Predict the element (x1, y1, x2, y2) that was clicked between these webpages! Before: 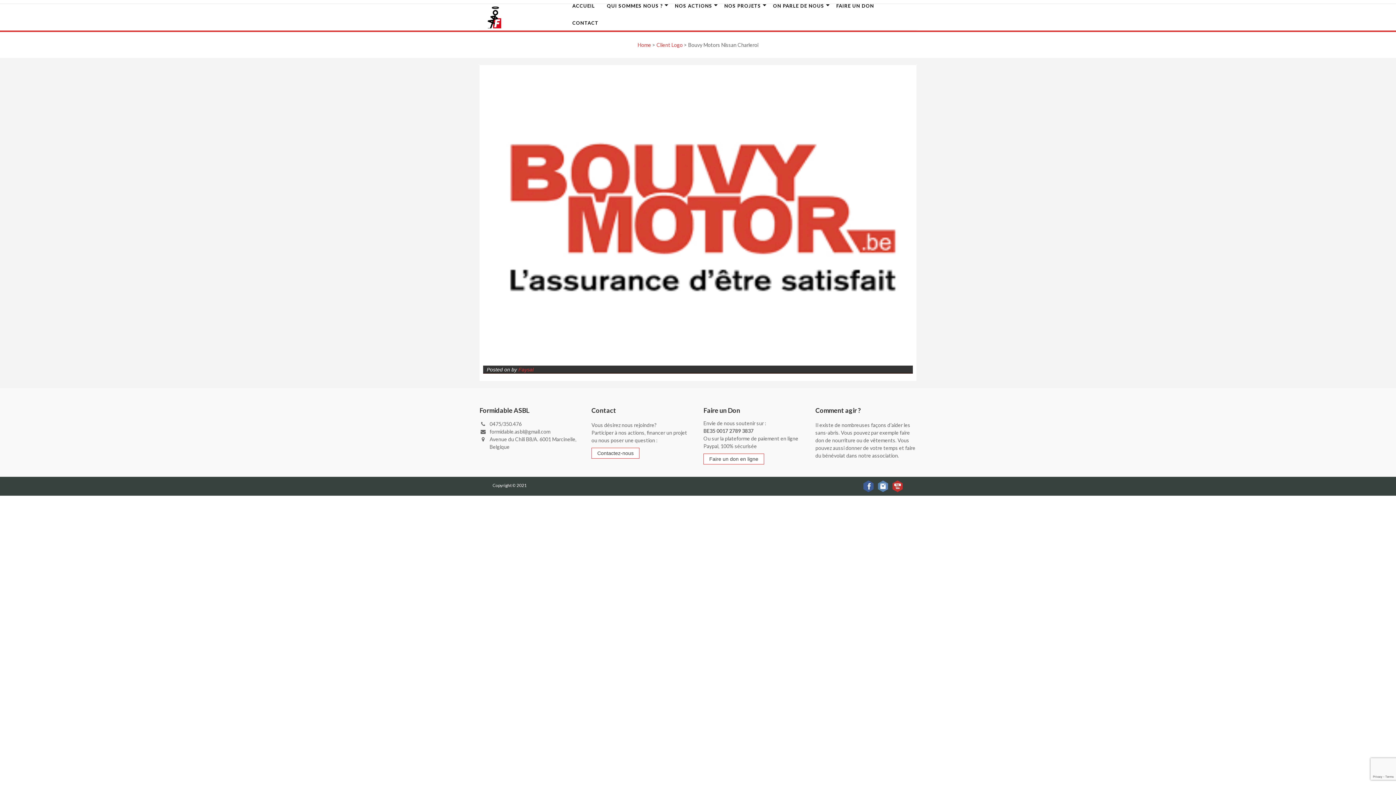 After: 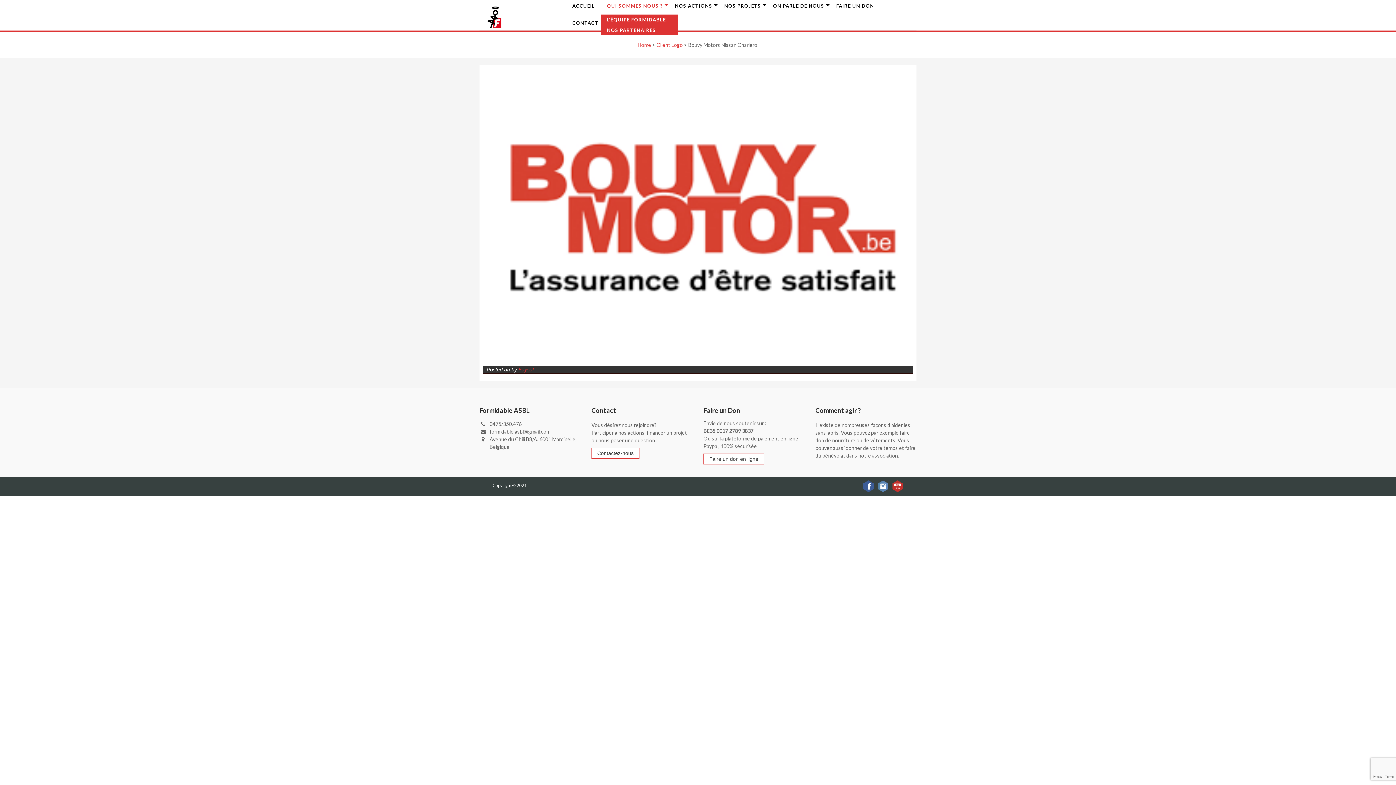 Action: bbox: (601, -2, 668, 14) label: QUI SOMMES NOUS ?